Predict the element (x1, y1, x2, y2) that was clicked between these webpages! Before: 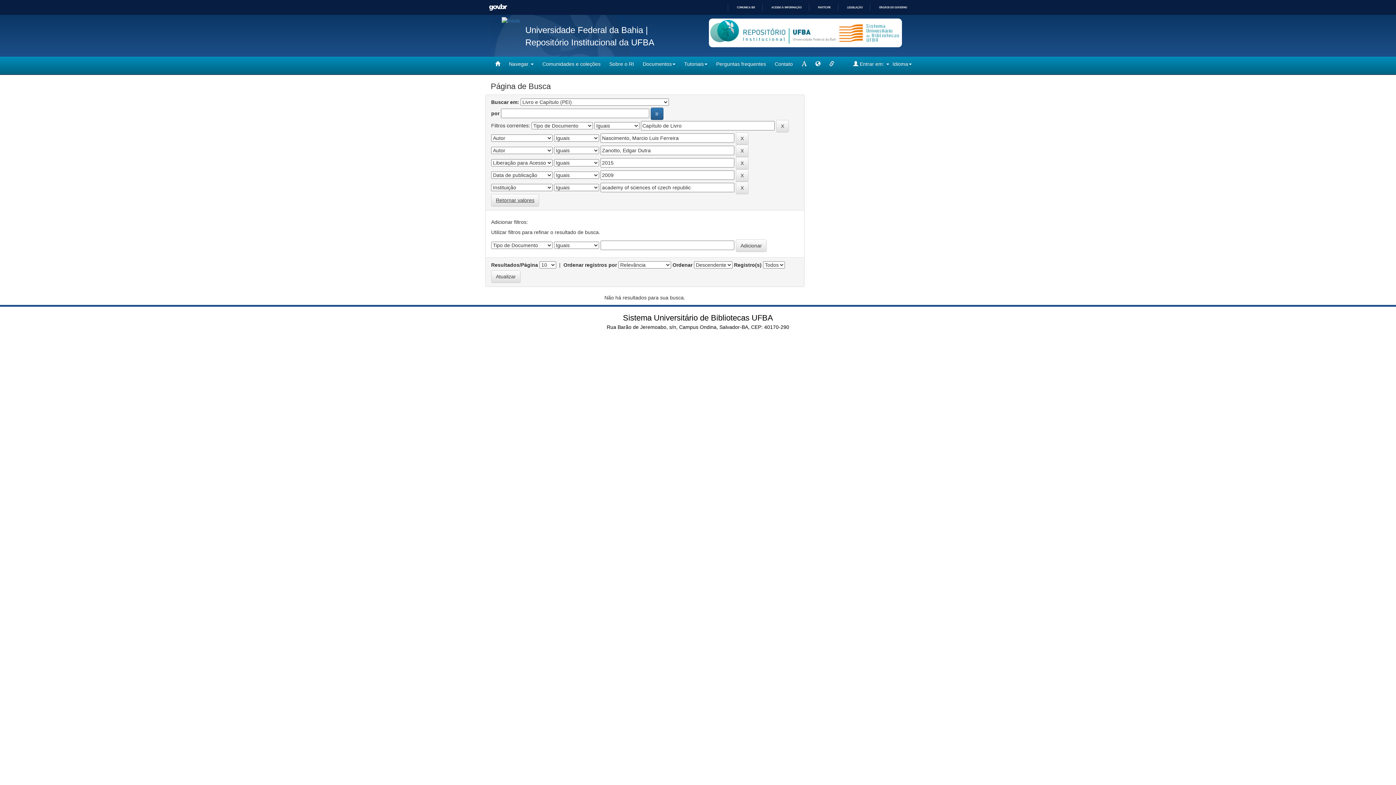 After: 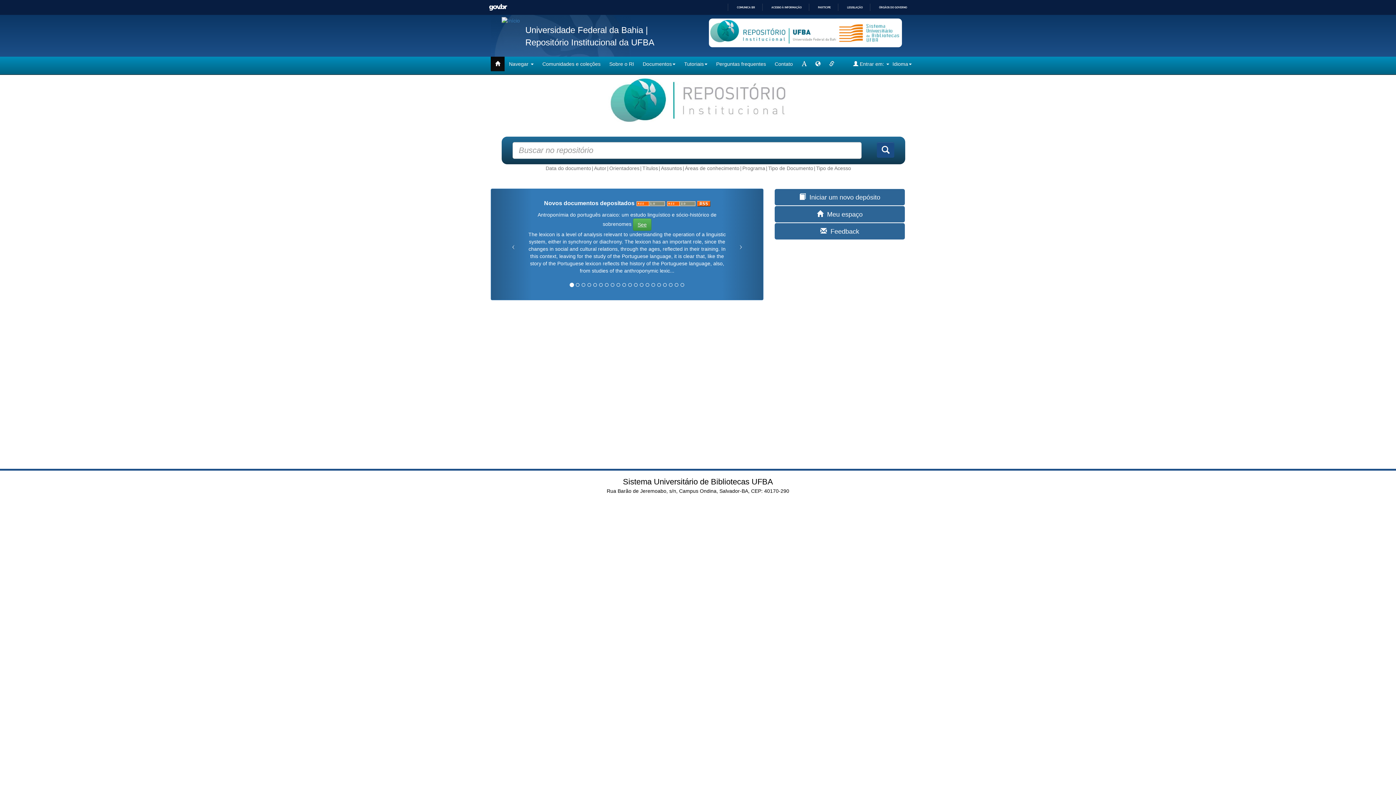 Action: bbox: (525, 37, 654, 47) label: Repositório Institucional da UFBA